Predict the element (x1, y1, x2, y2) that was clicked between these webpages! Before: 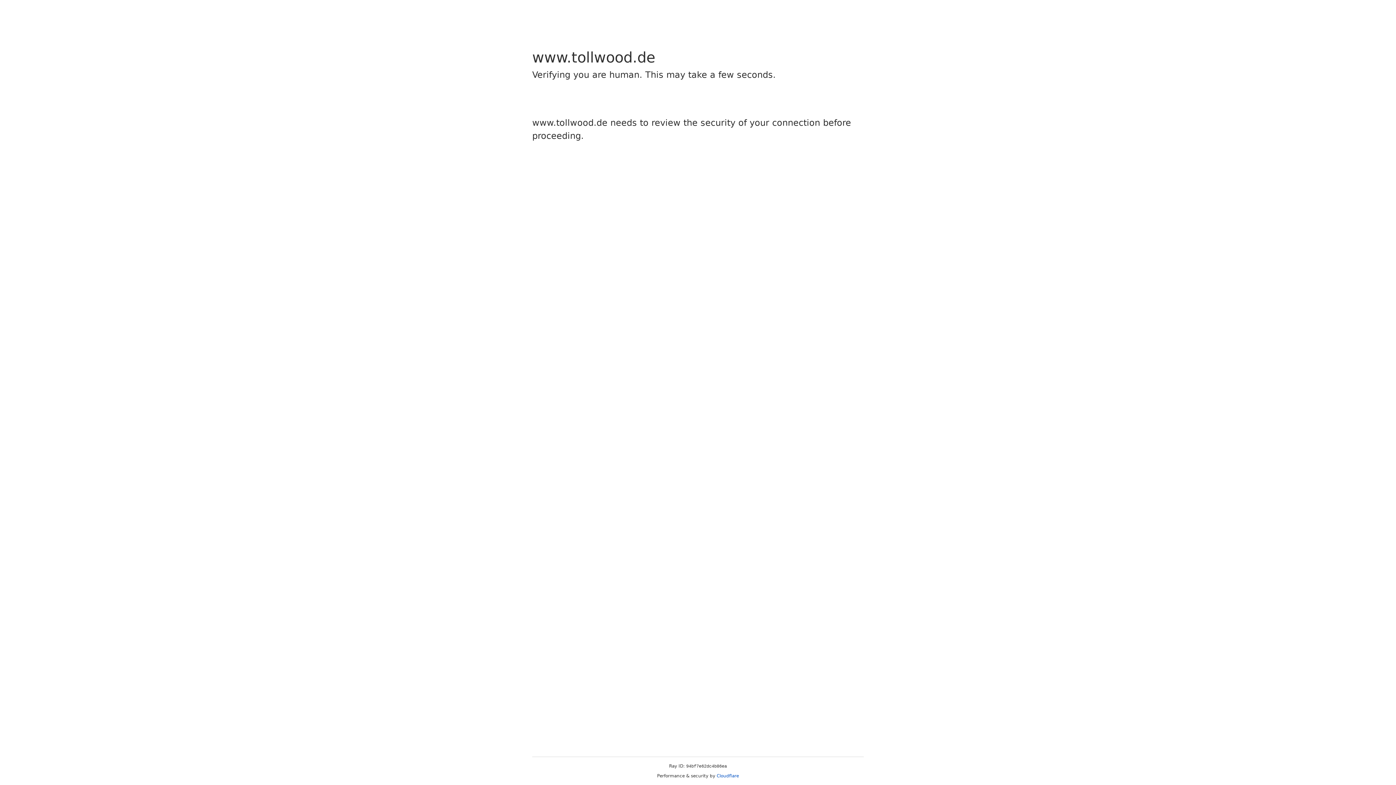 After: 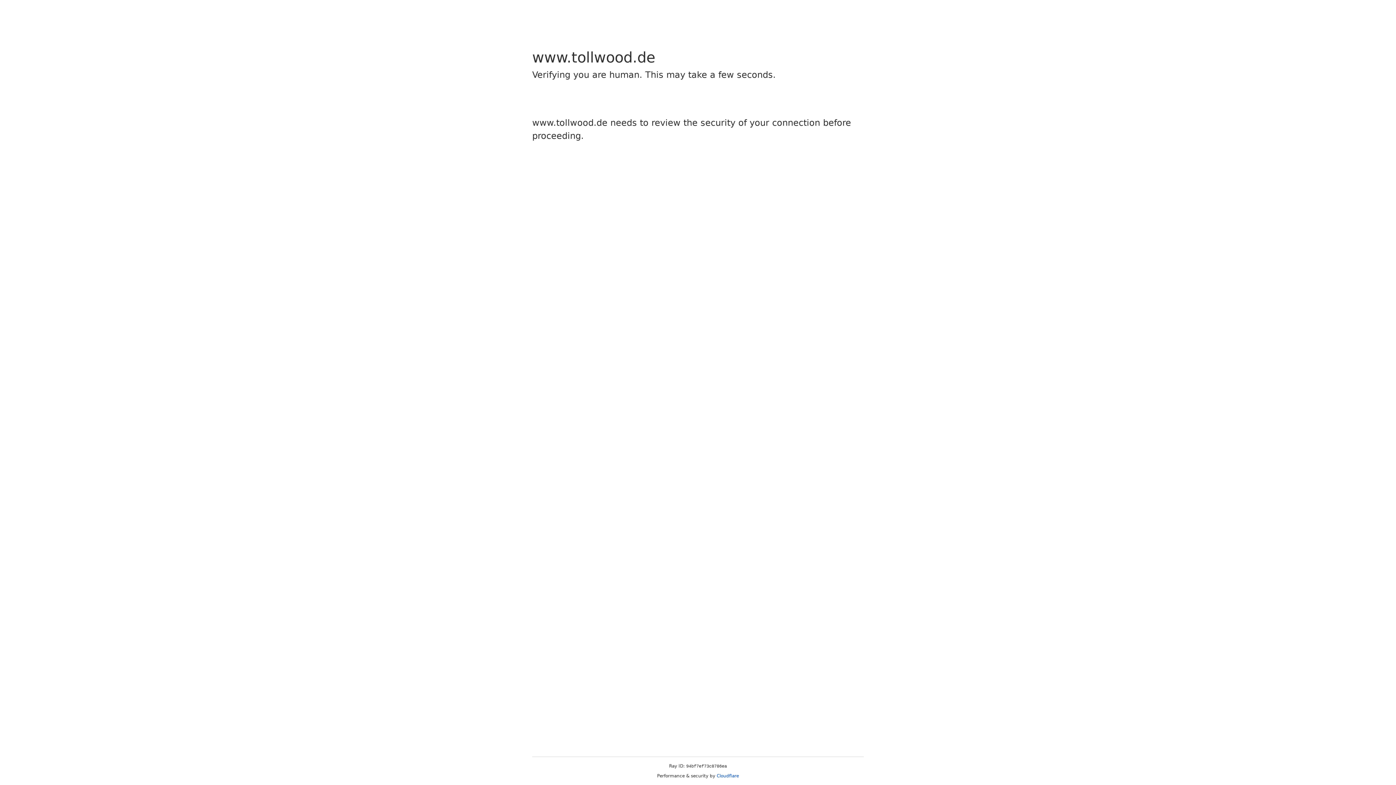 Action: label: Cloudflare bbox: (716, 773, 739, 778)